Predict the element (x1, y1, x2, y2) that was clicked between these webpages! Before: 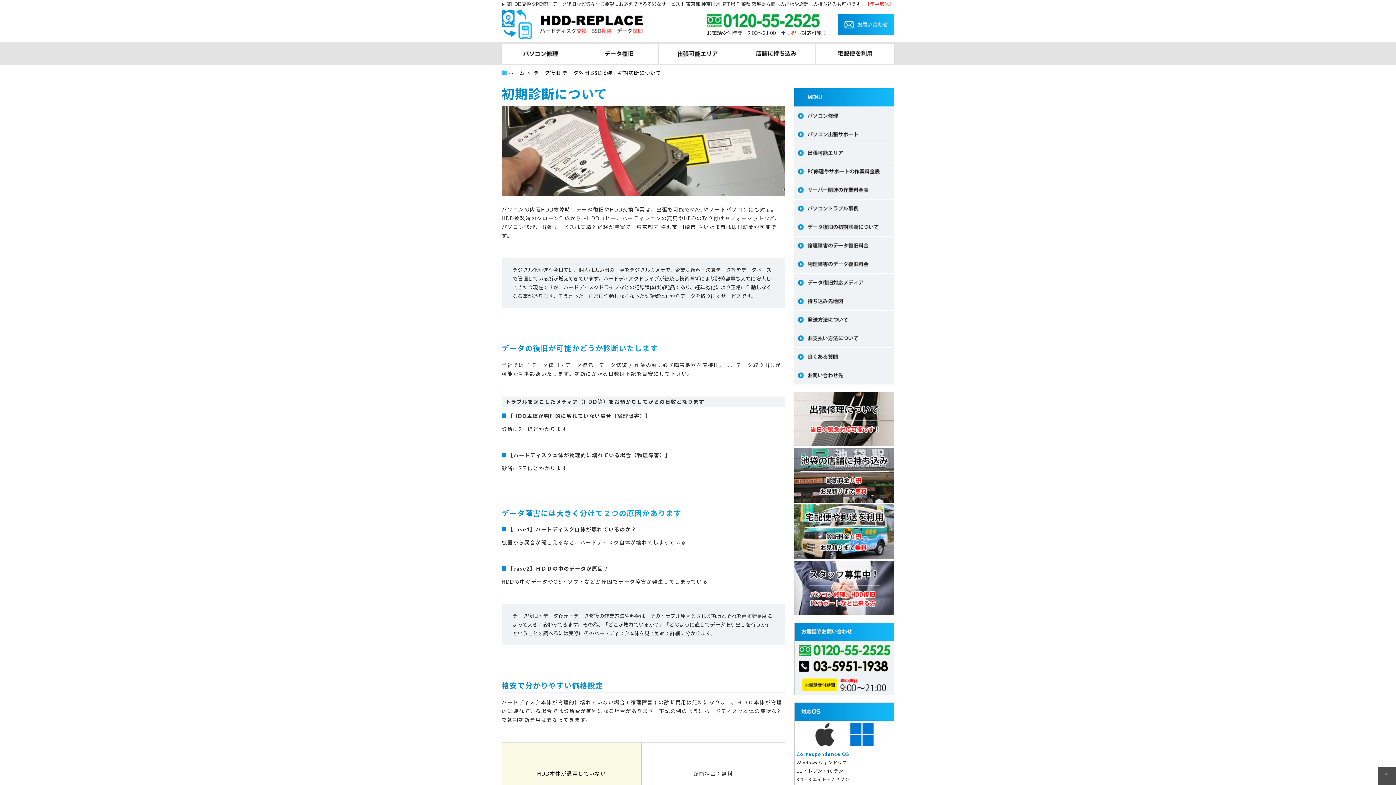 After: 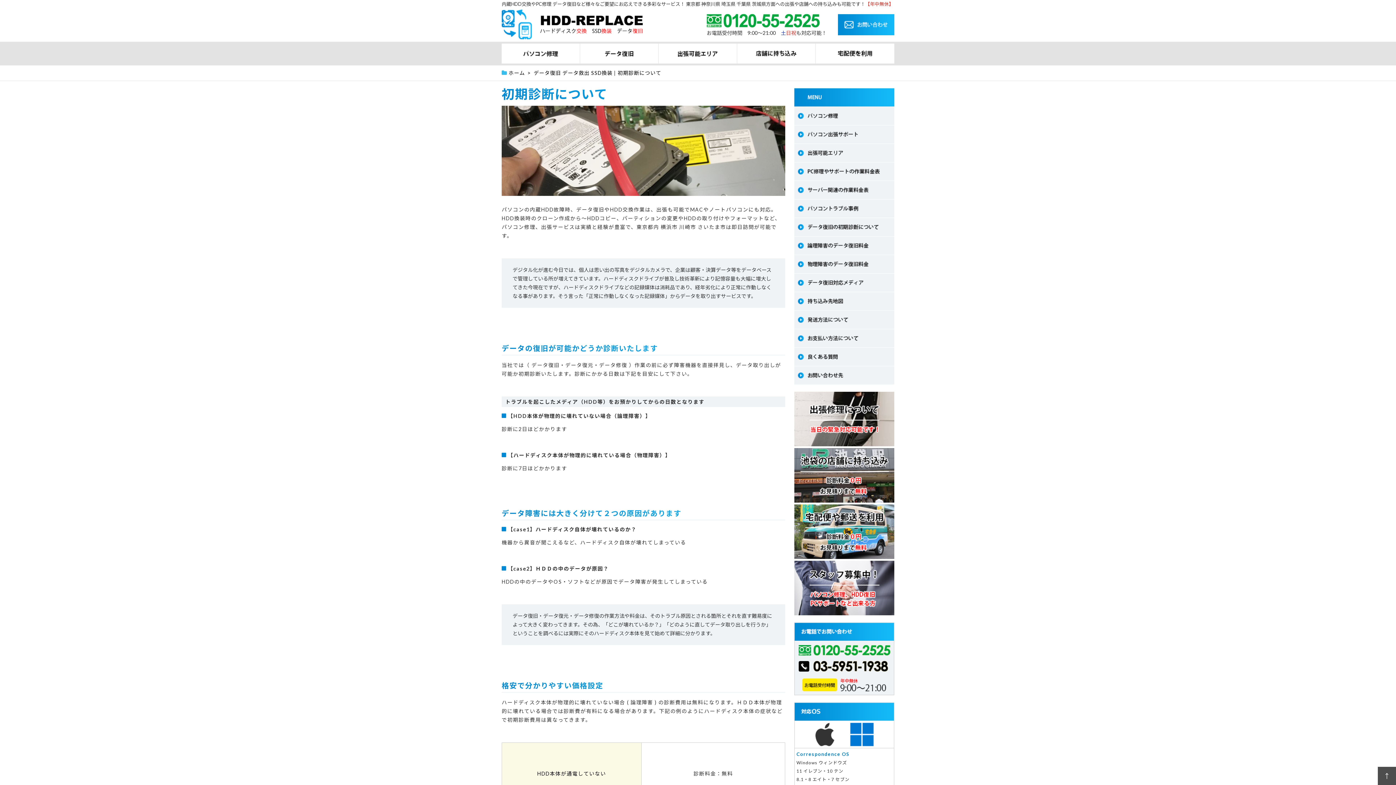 Action: bbox: (580, 43, 658, 63)